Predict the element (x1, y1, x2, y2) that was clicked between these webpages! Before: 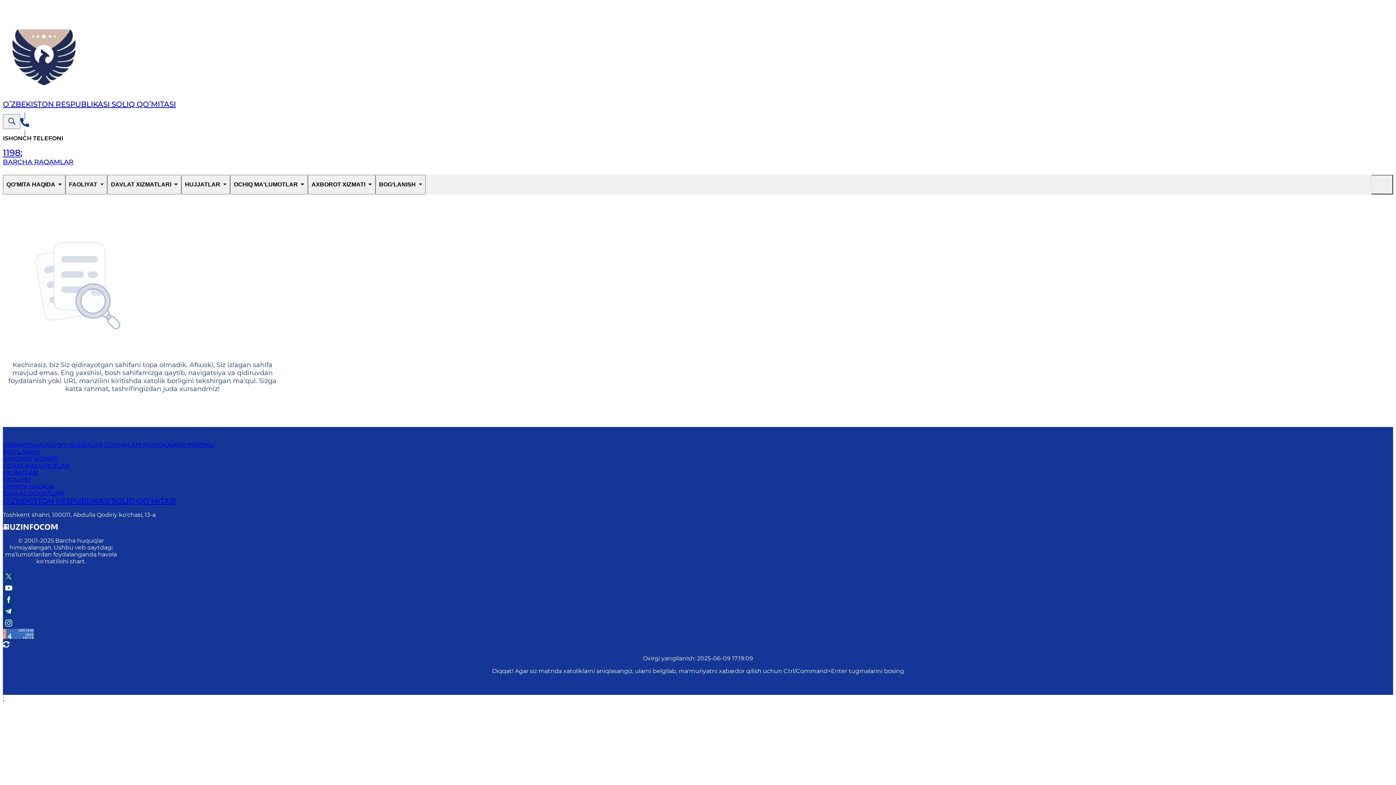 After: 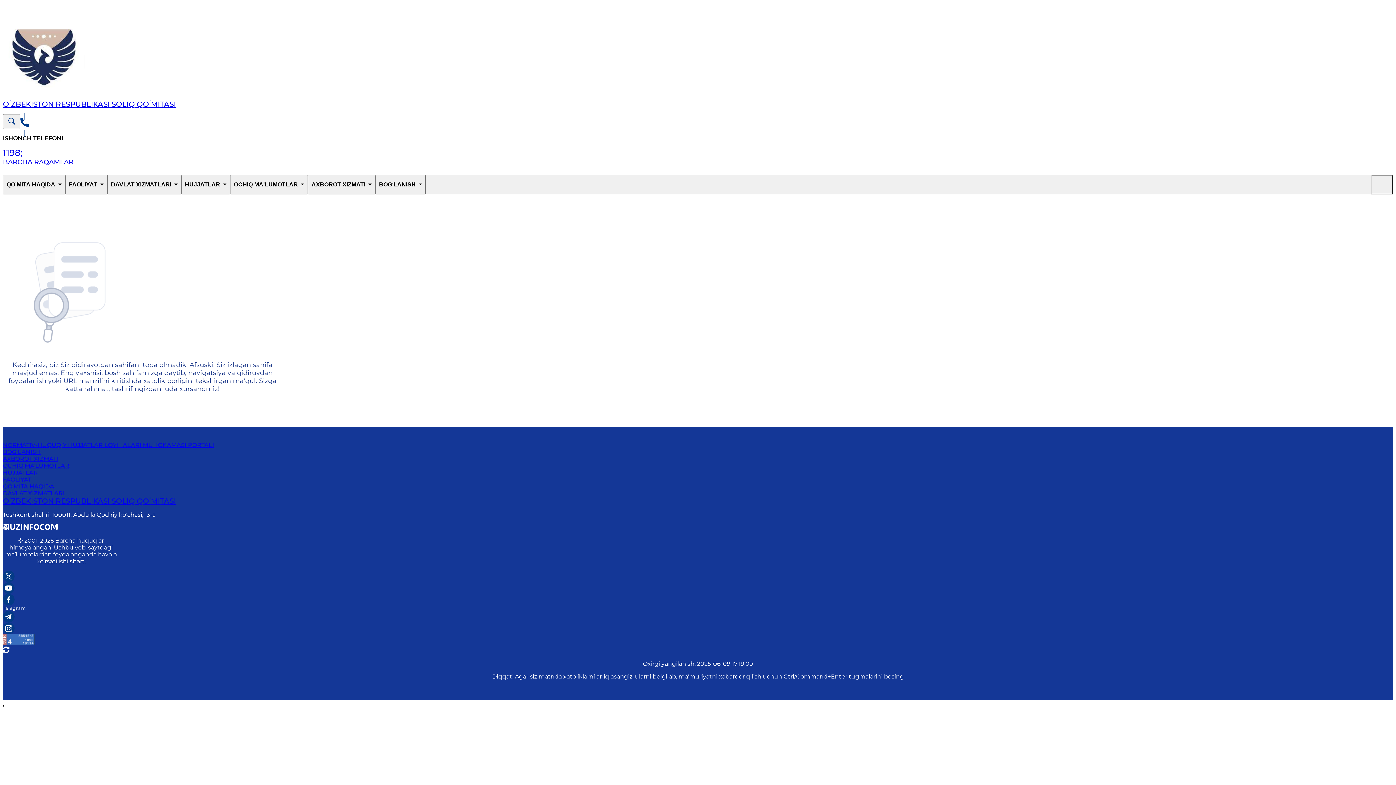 Action: bbox: (2, 605, 14, 617) label: Telegram